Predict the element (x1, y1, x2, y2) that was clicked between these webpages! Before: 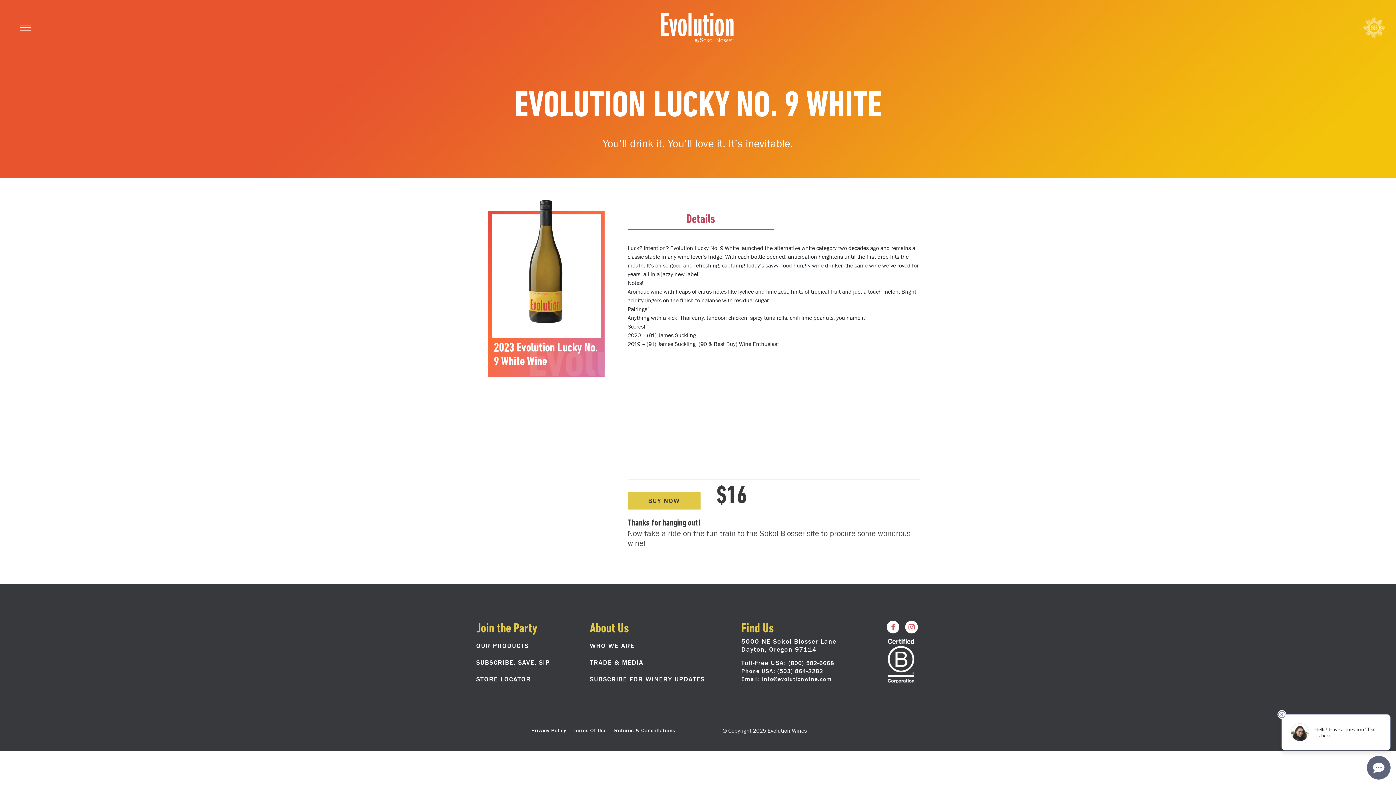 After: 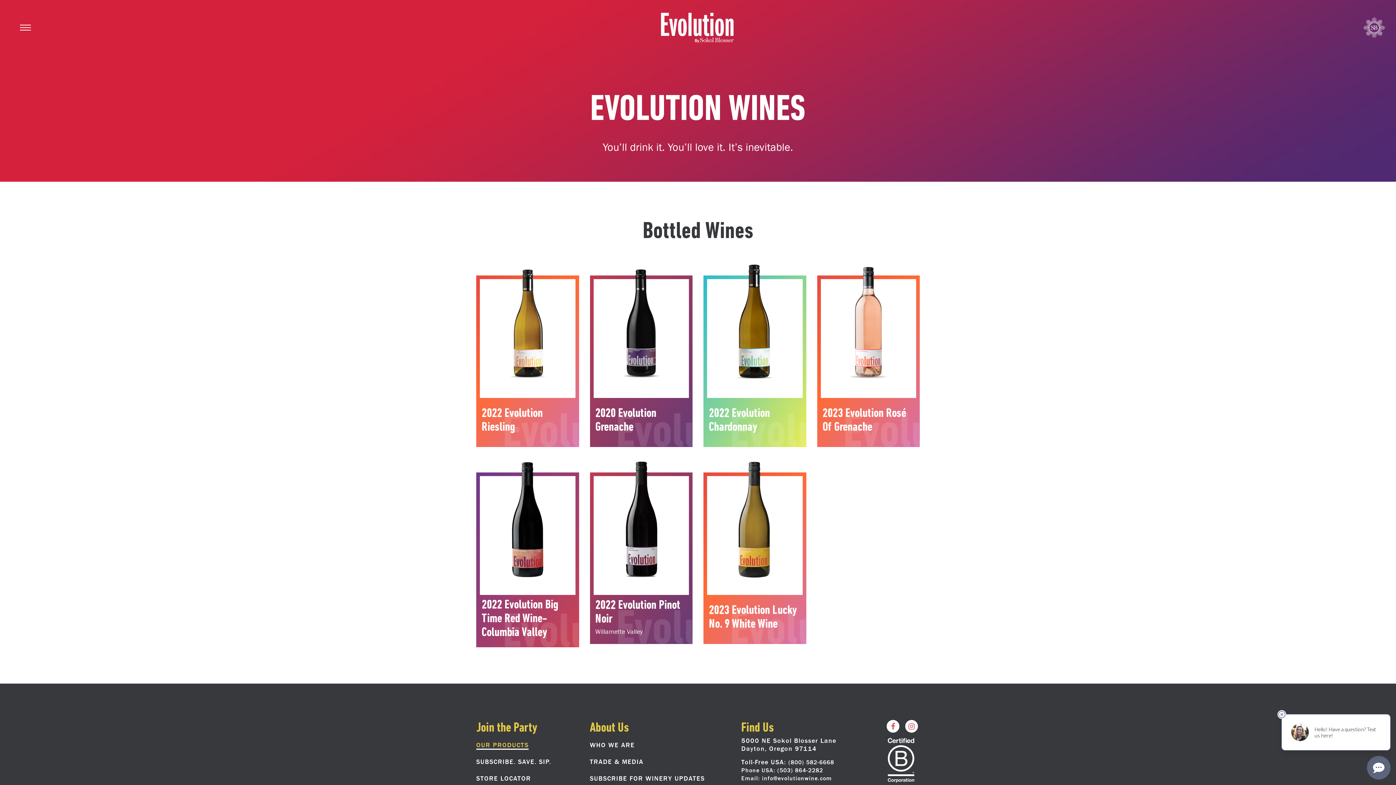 Action: bbox: (476, 637, 528, 654) label: OUR PRODUCTS